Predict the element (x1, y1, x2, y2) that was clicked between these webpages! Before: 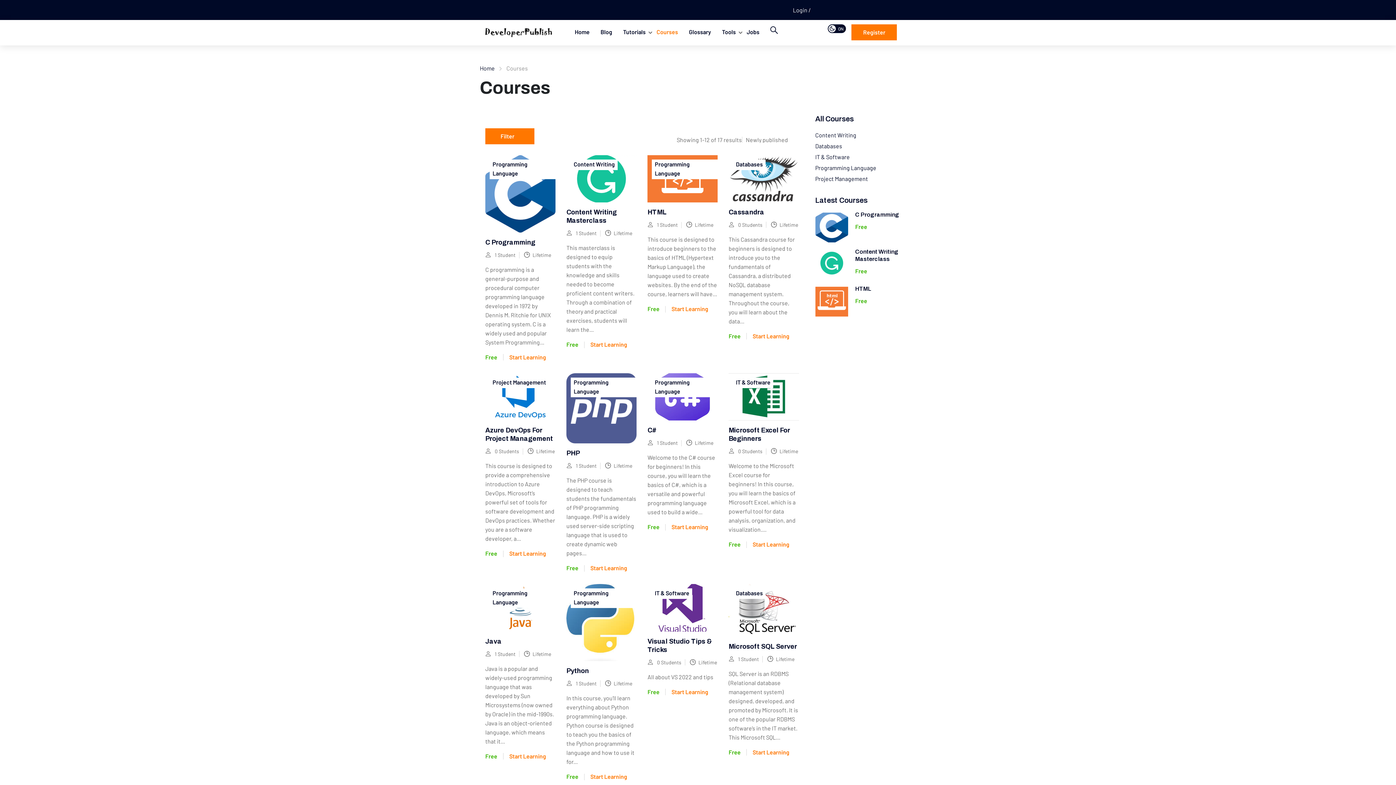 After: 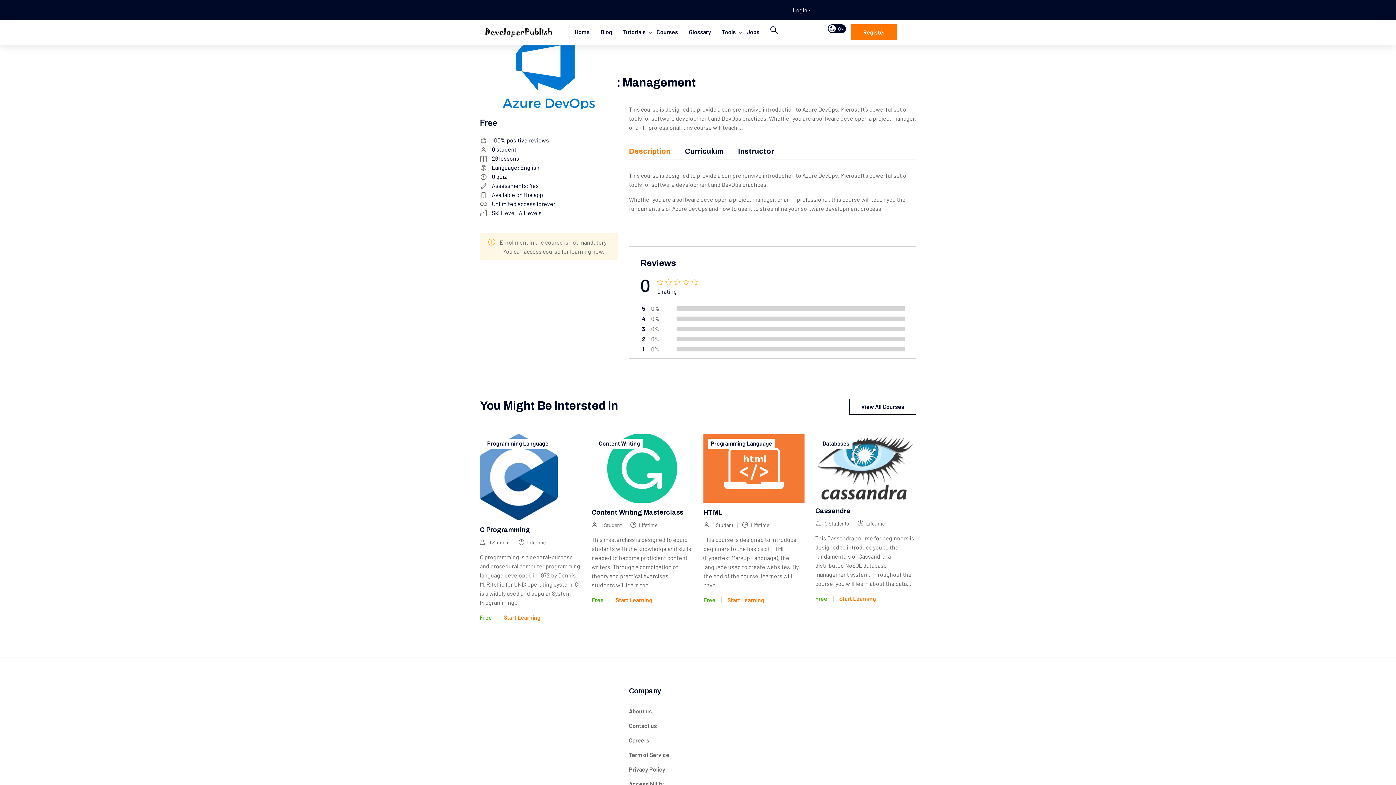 Action: bbox: (485, 373, 555, 420)